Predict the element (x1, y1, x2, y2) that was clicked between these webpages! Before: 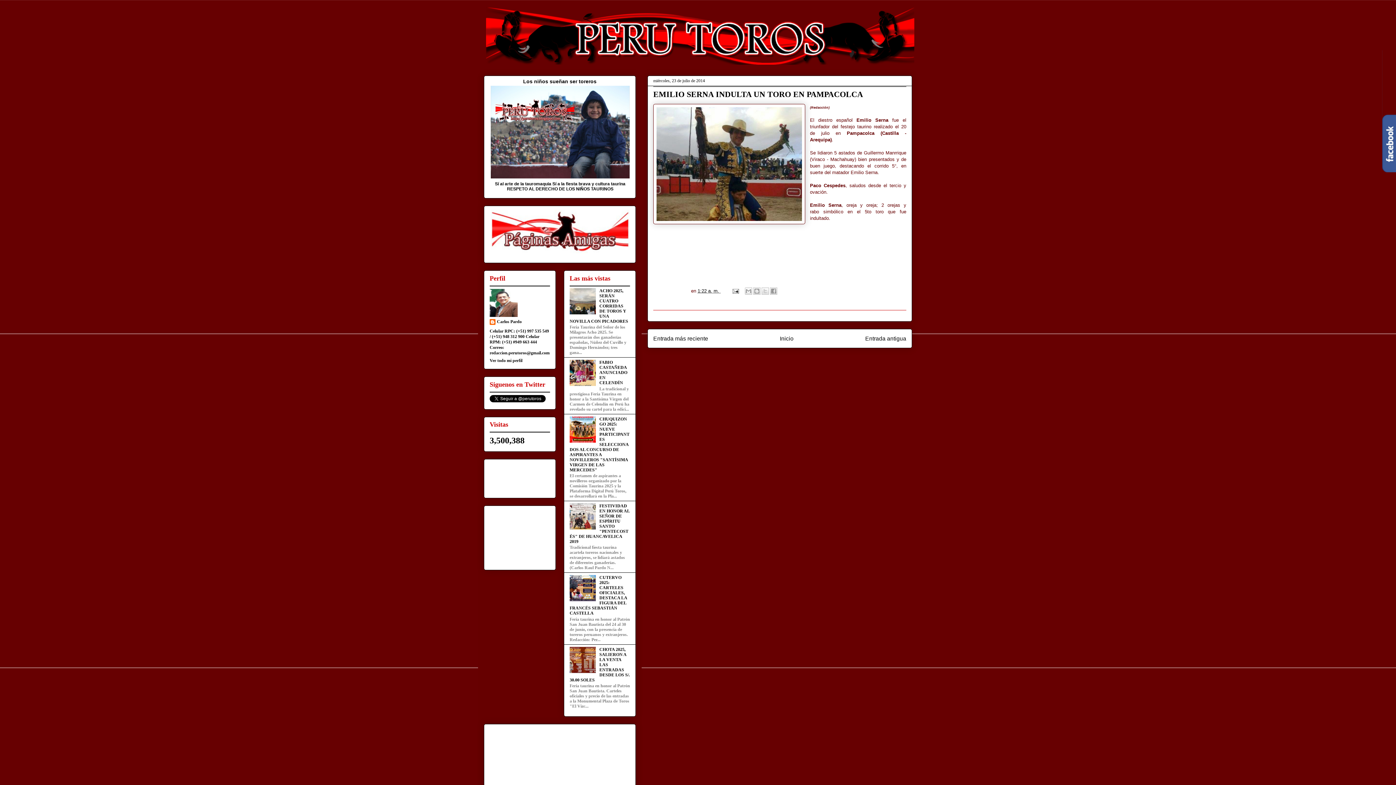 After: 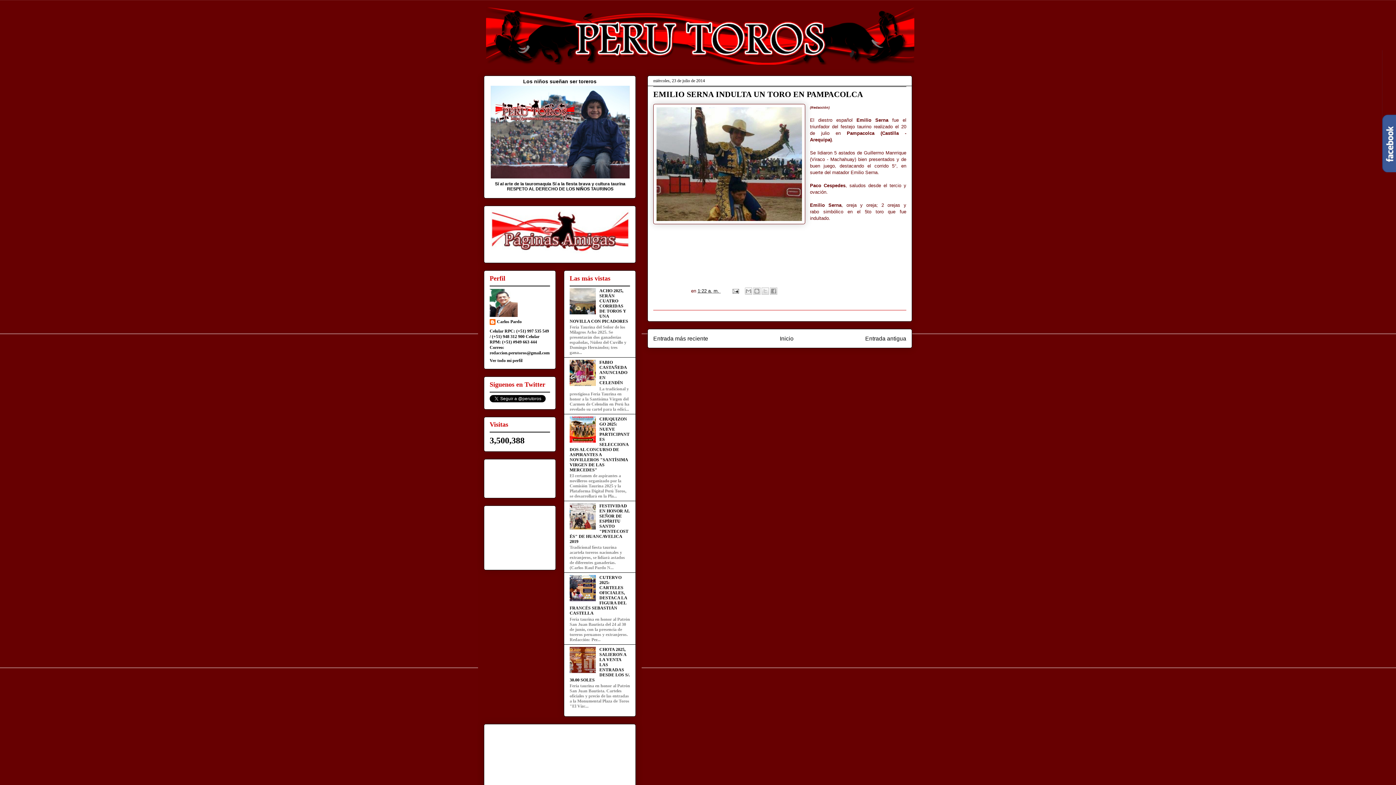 Action: bbox: (569, 669, 597, 674)